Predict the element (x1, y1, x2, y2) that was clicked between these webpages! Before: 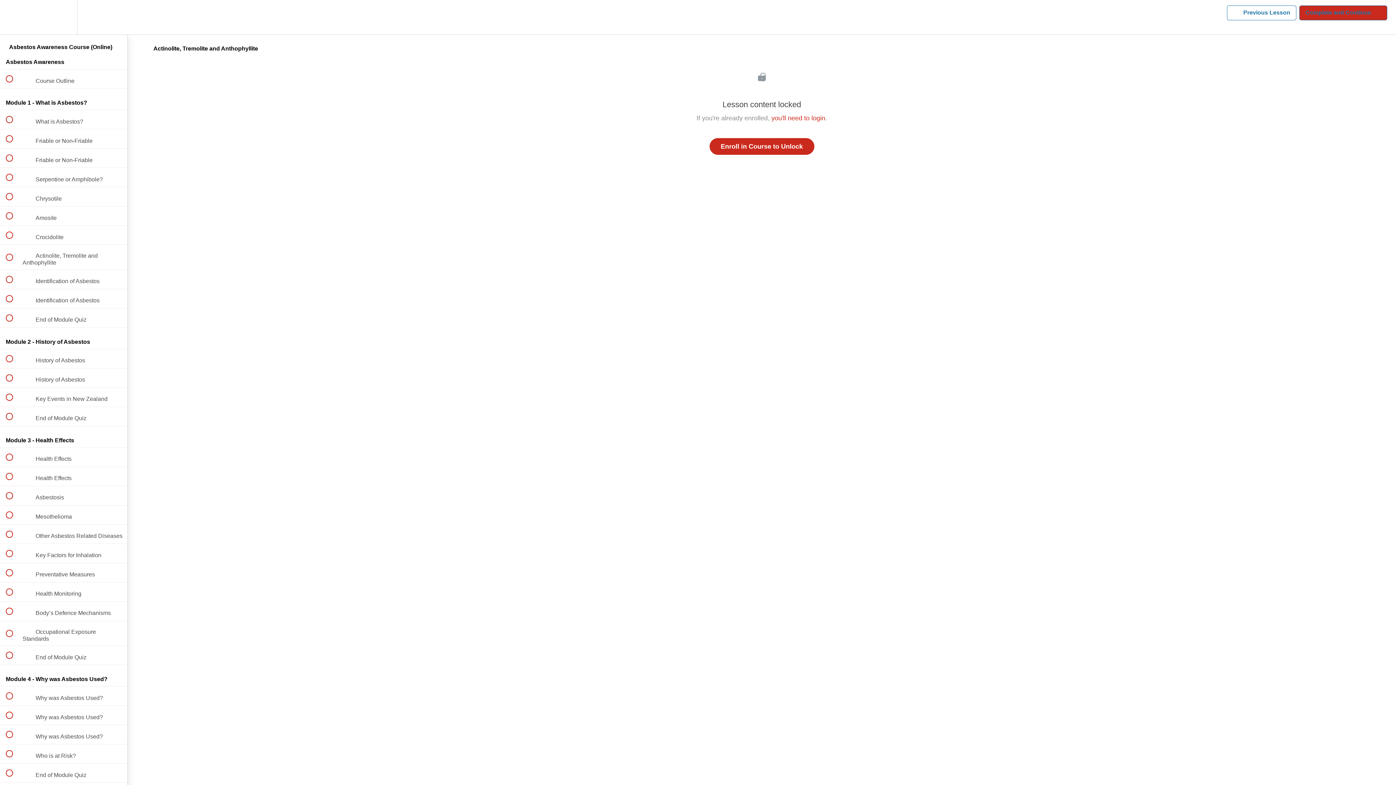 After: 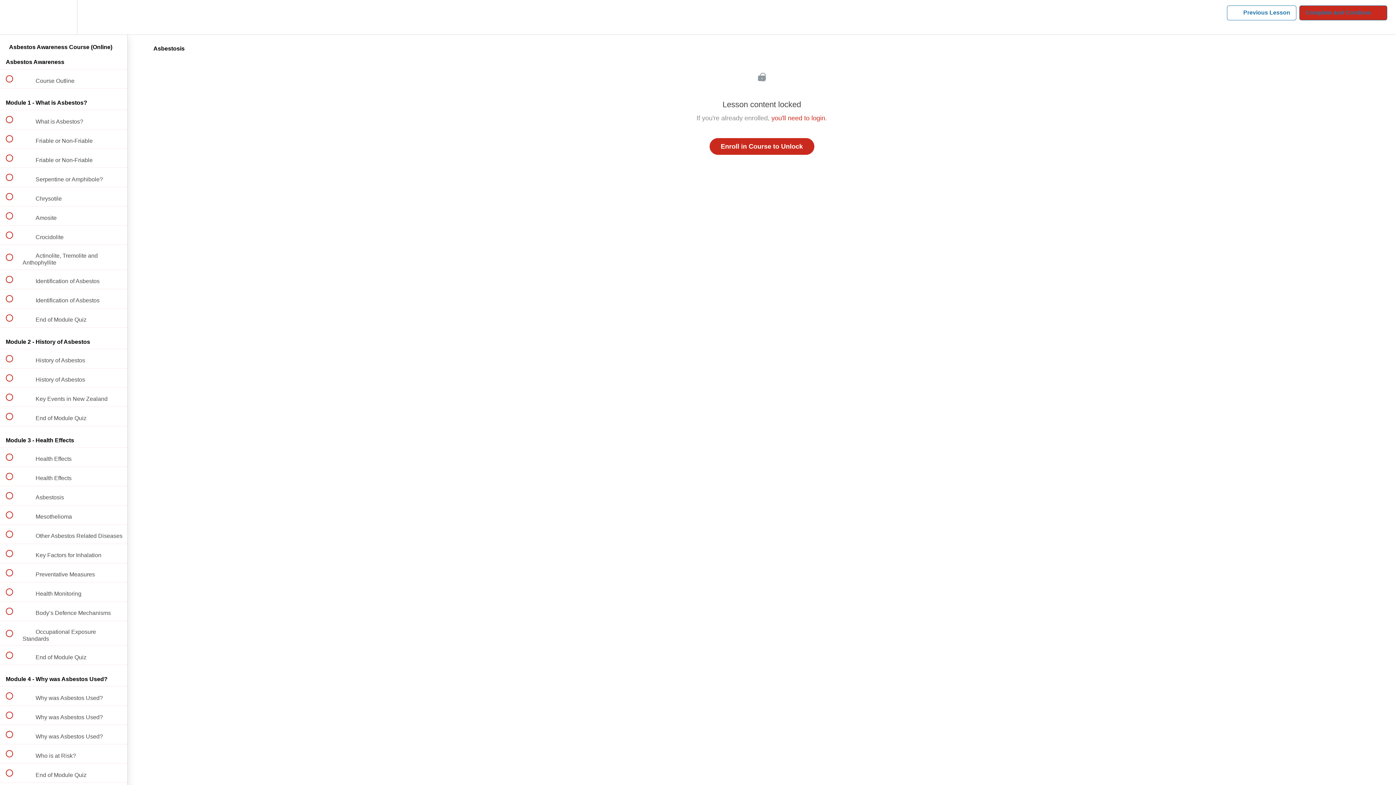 Action: bbox: (0, 486, 127, 505) label:  
 Asbestosis